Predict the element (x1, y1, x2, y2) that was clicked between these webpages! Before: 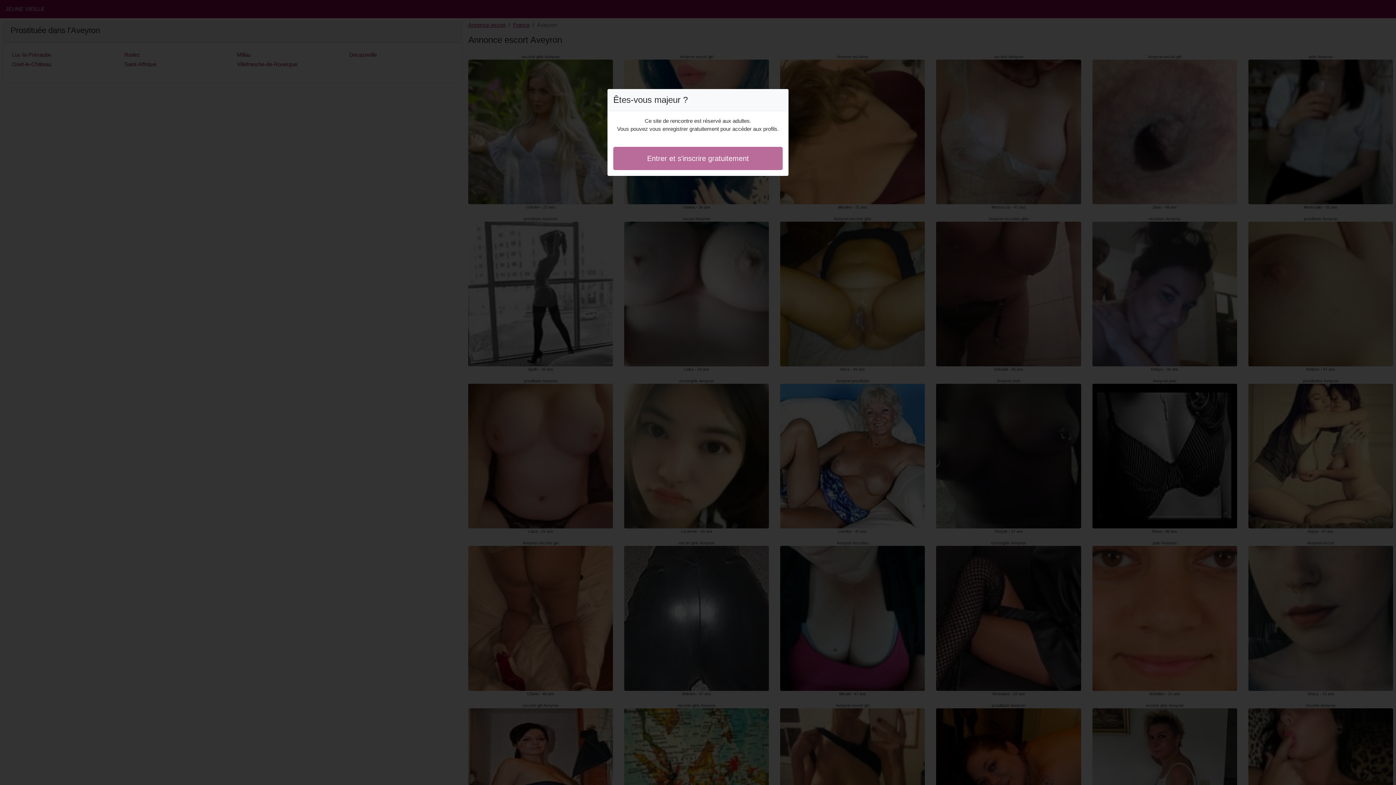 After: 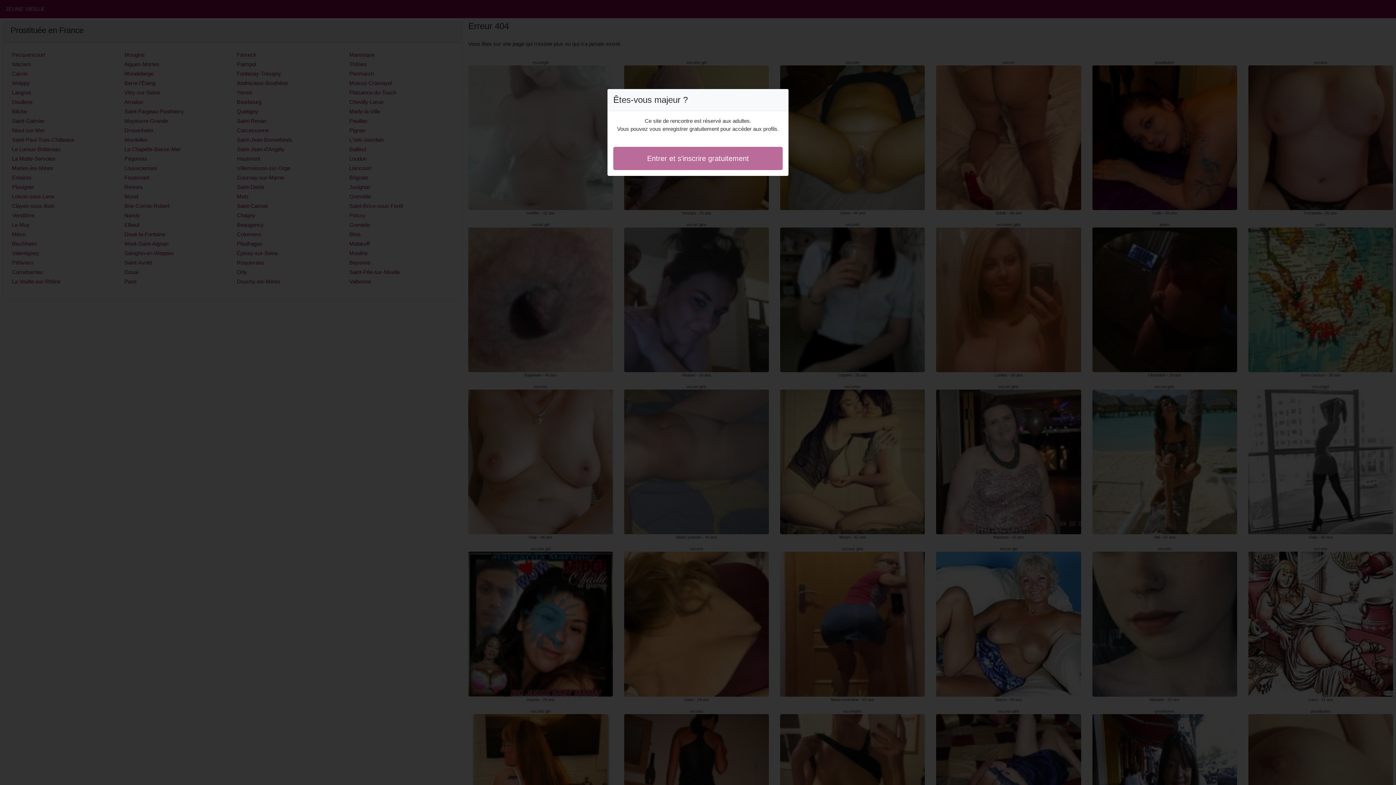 Action: bbox: (613, 146, 782, 170) label: Entrer et s'inscrire gratuitement